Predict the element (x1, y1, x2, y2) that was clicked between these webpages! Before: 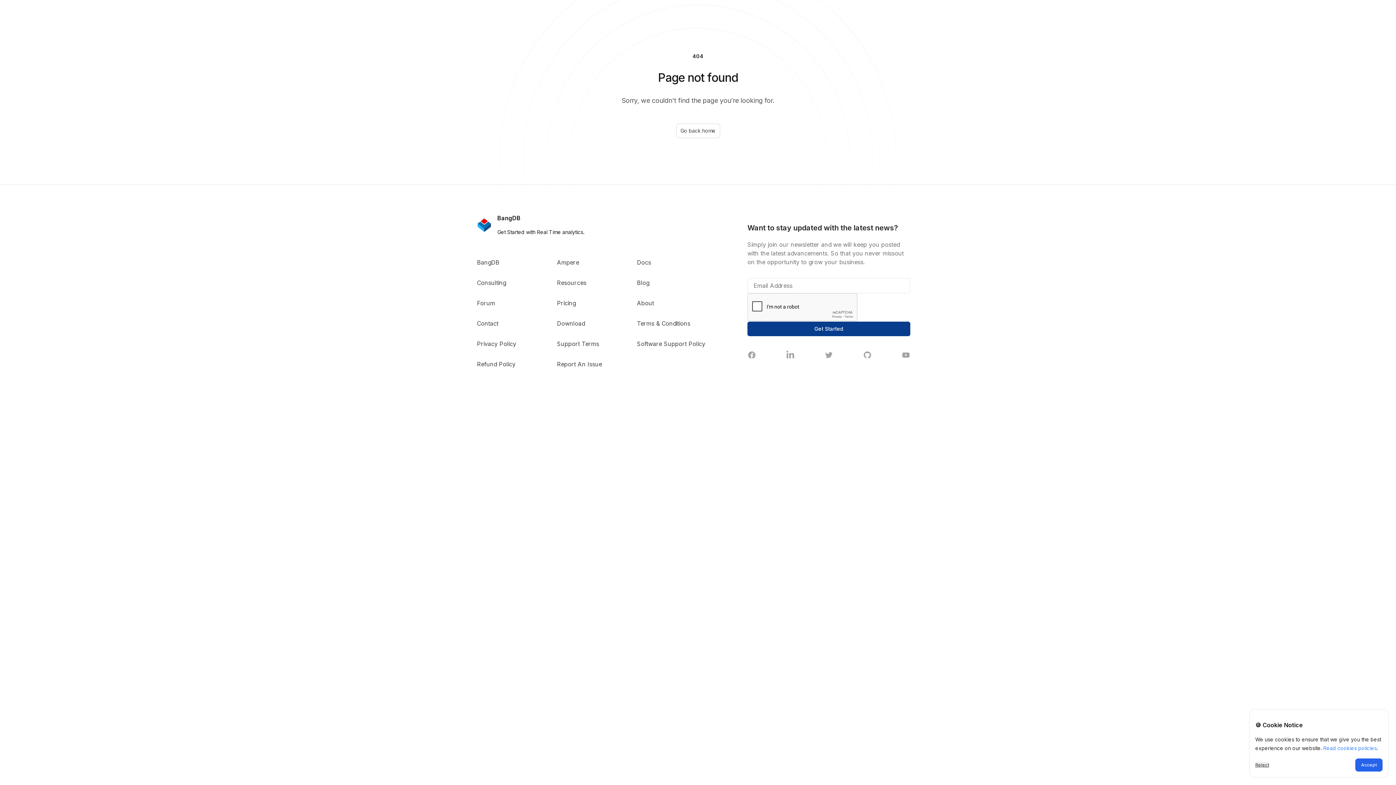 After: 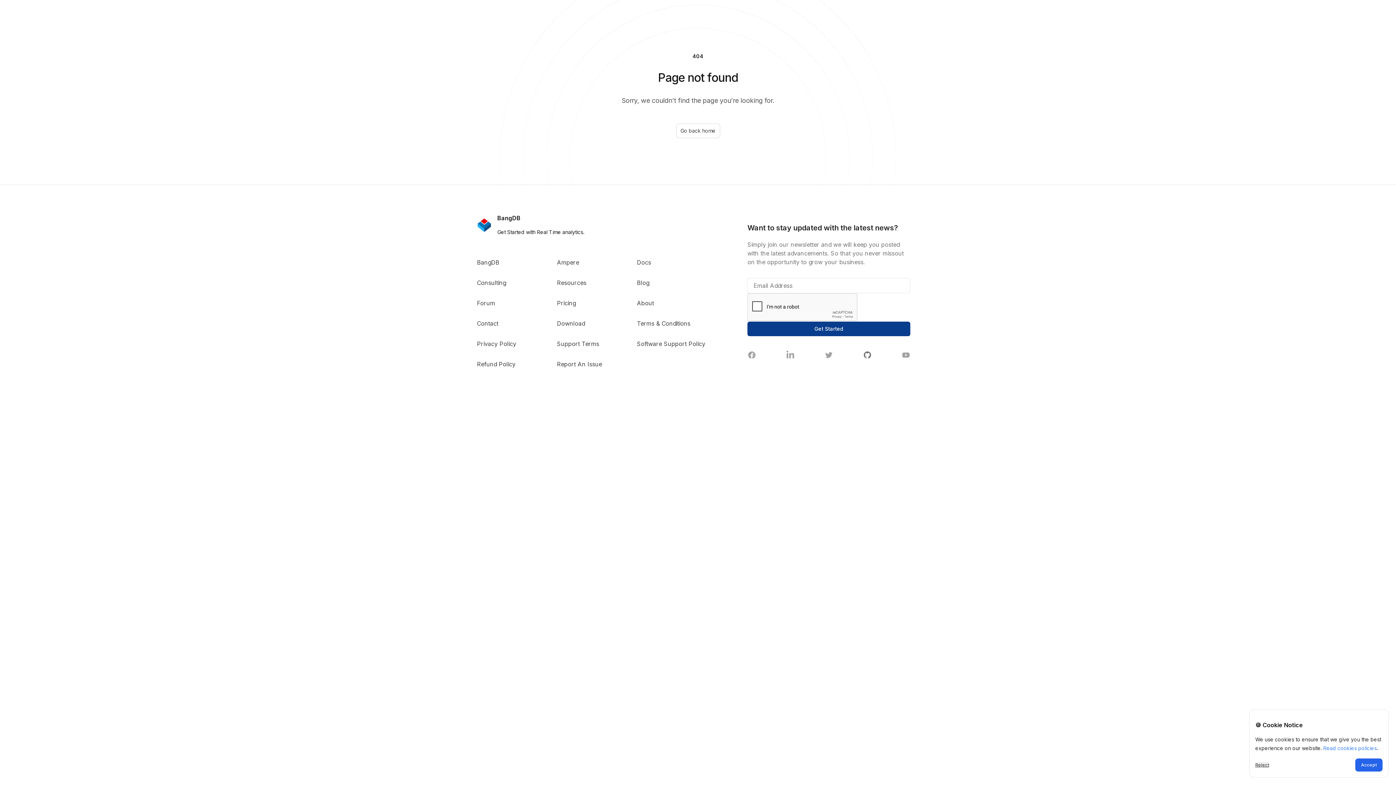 Action: label: GitHub bbox: (863, 350, 872, 359)